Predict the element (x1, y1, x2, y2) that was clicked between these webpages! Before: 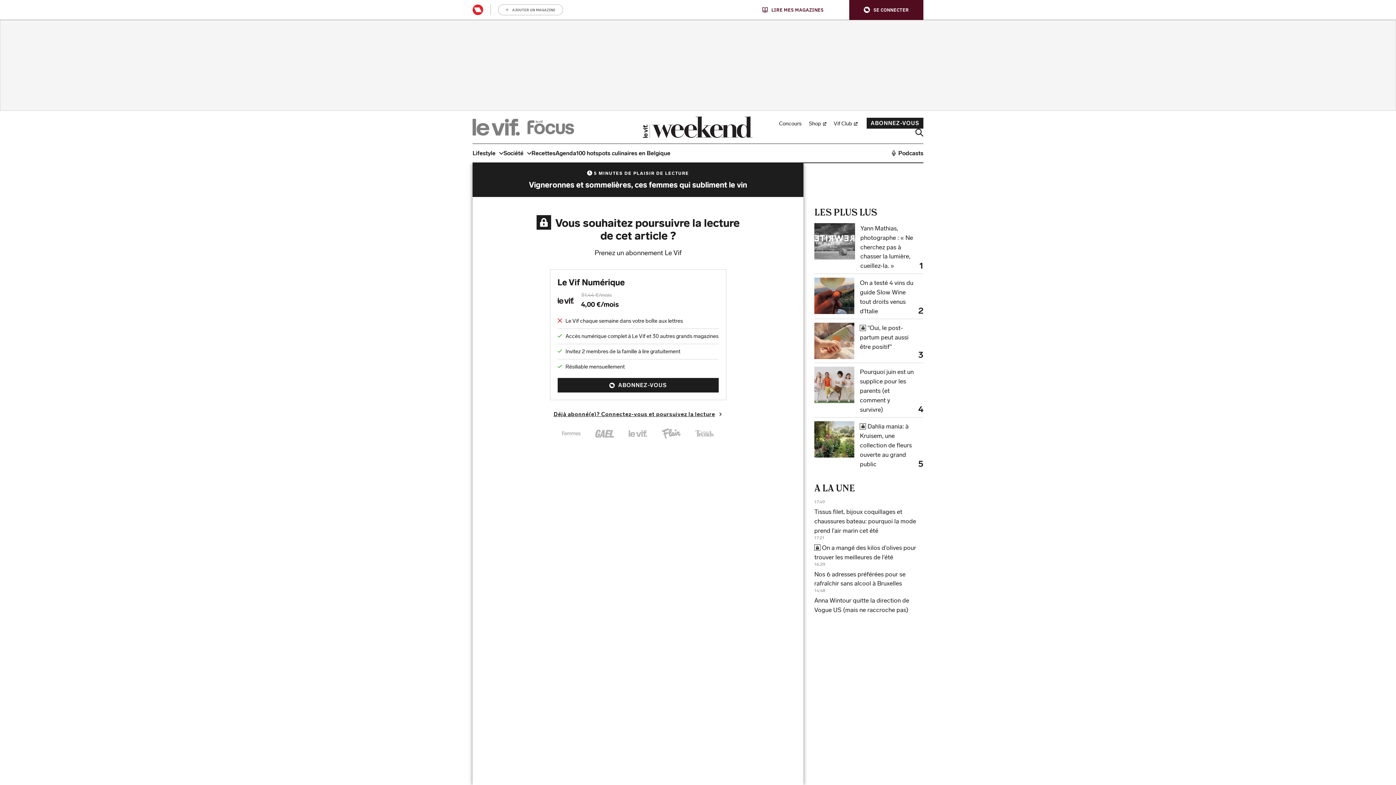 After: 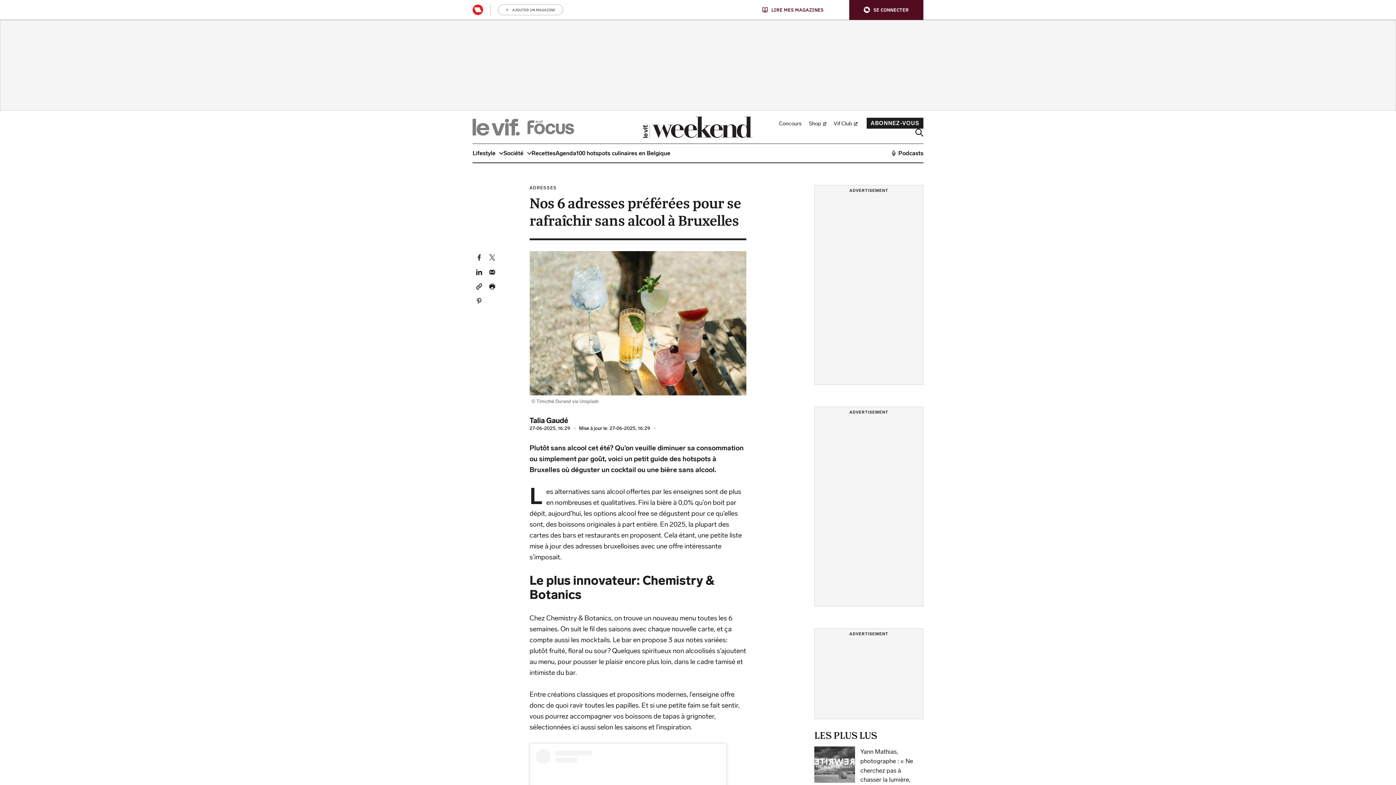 Action: label: Nos 6 adresses préférées pour se rafraîchir sans alcool à Bruxelles bbox: (814, 569, 923, 588)